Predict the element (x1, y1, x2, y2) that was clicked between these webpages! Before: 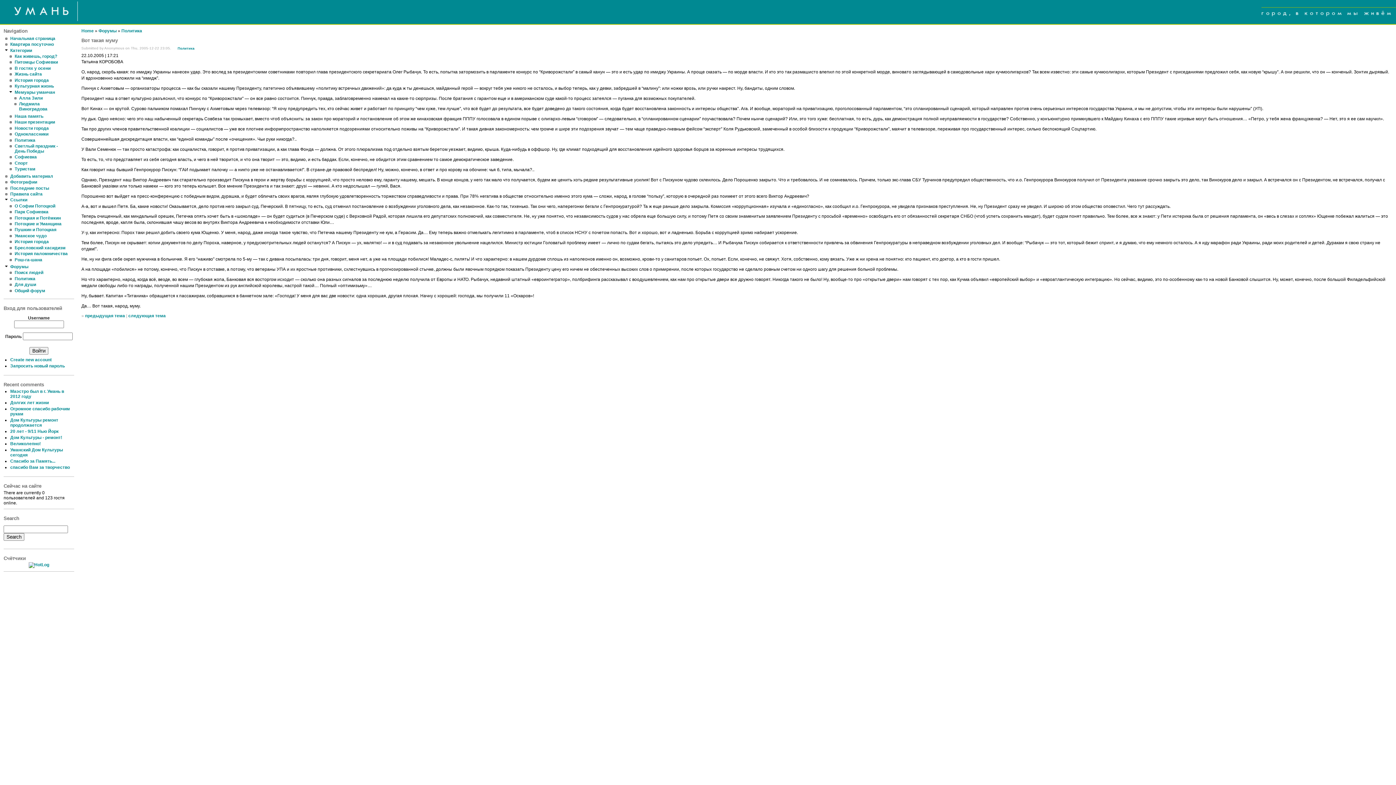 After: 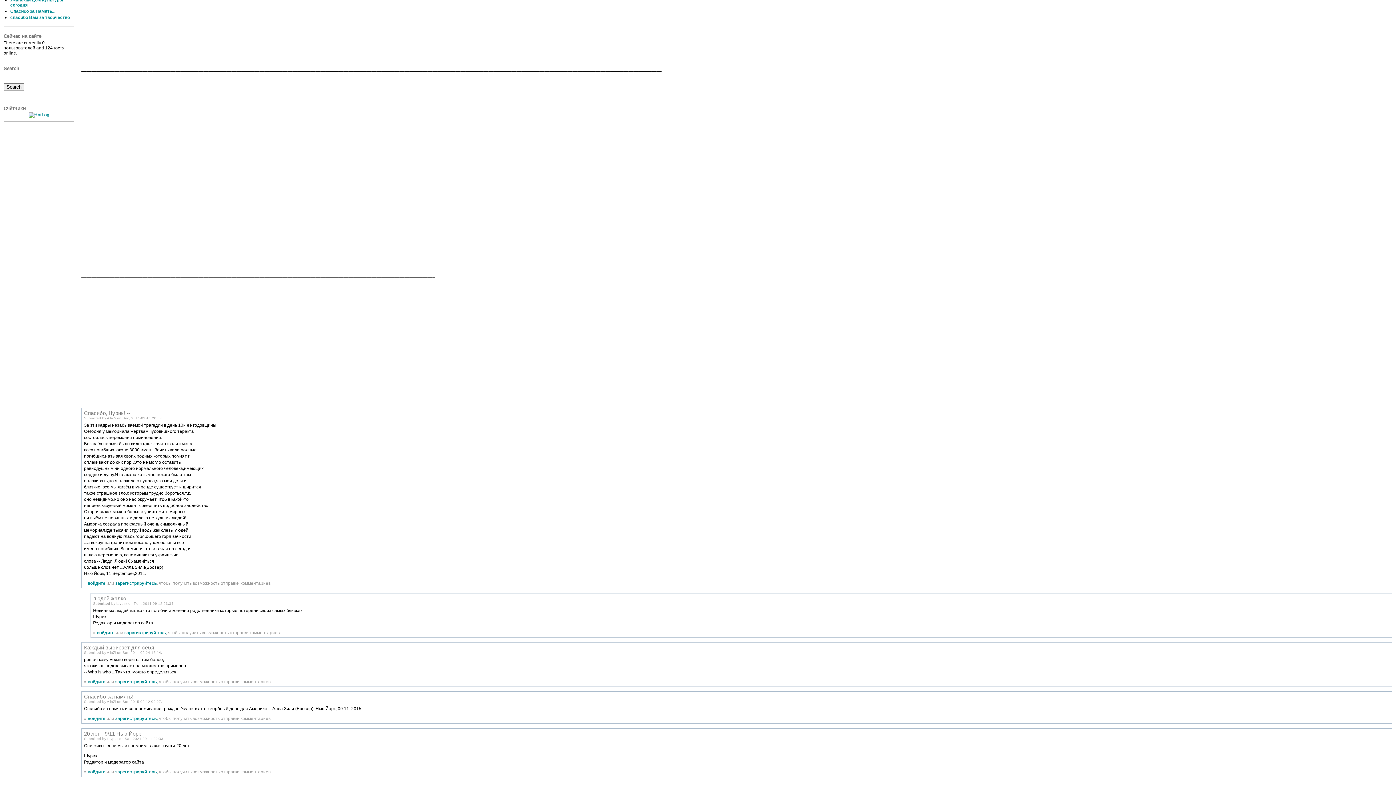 Action: bbox: (10, 429, 58, 434) label: 20 лет - 9/11 Нью Йорк